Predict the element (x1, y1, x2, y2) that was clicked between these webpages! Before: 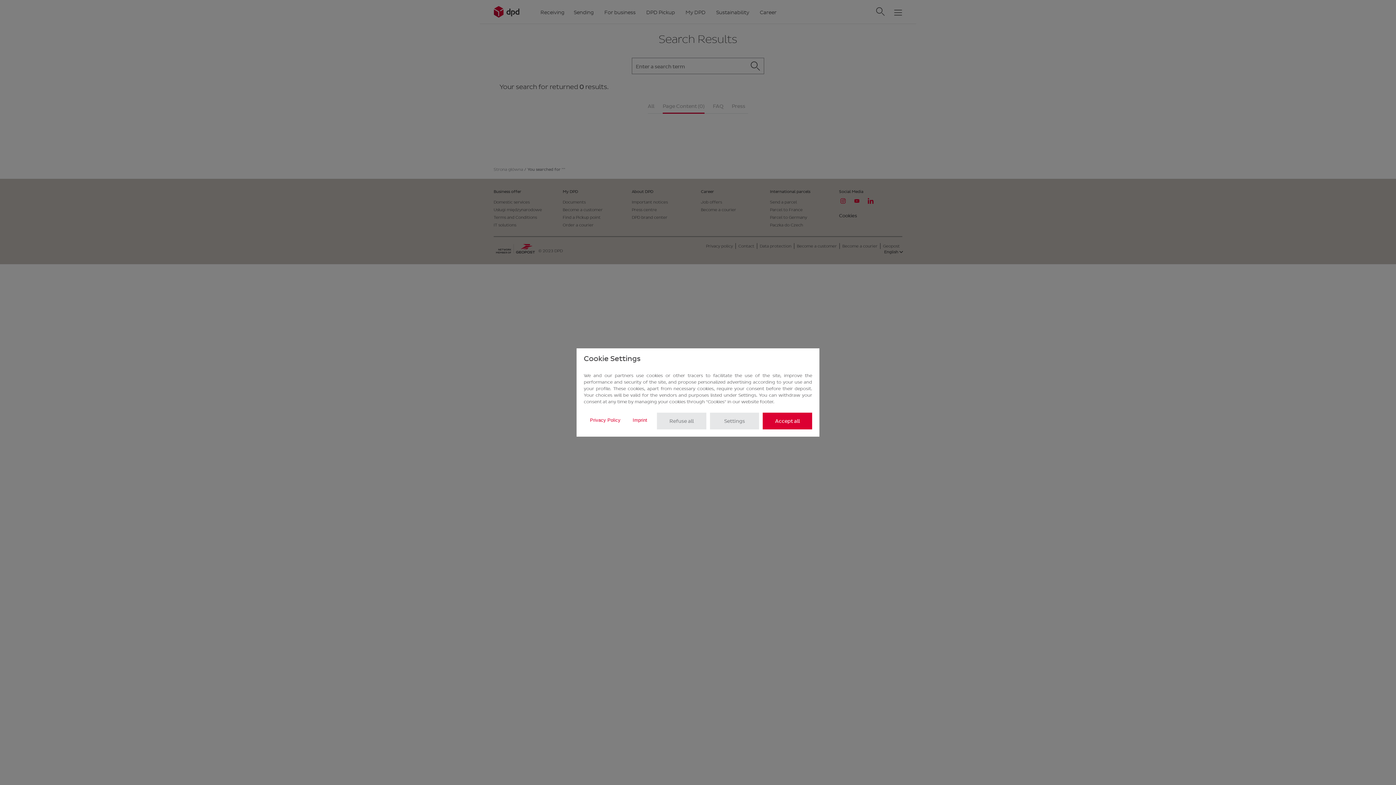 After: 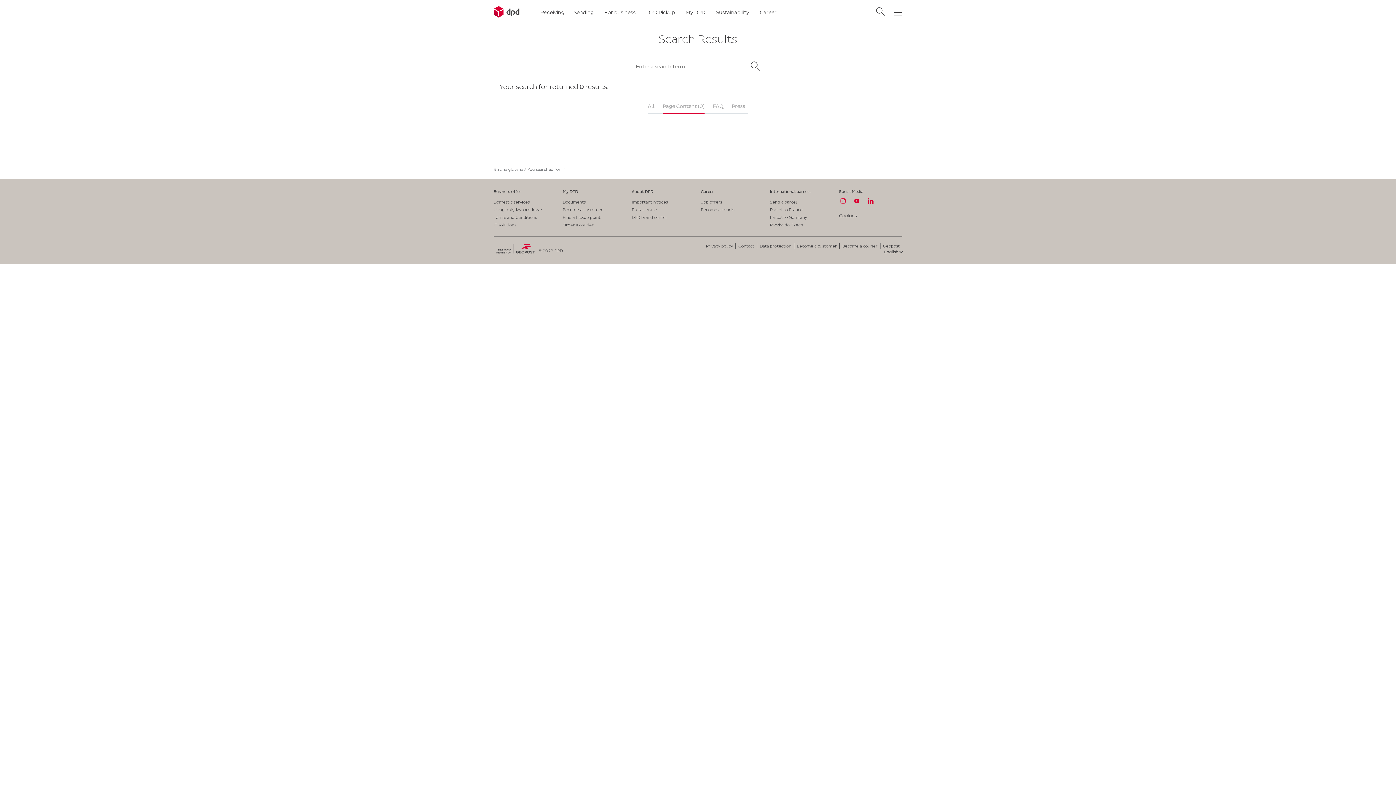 Action: bbox: (763, 412, 812, 429) label: Accept all